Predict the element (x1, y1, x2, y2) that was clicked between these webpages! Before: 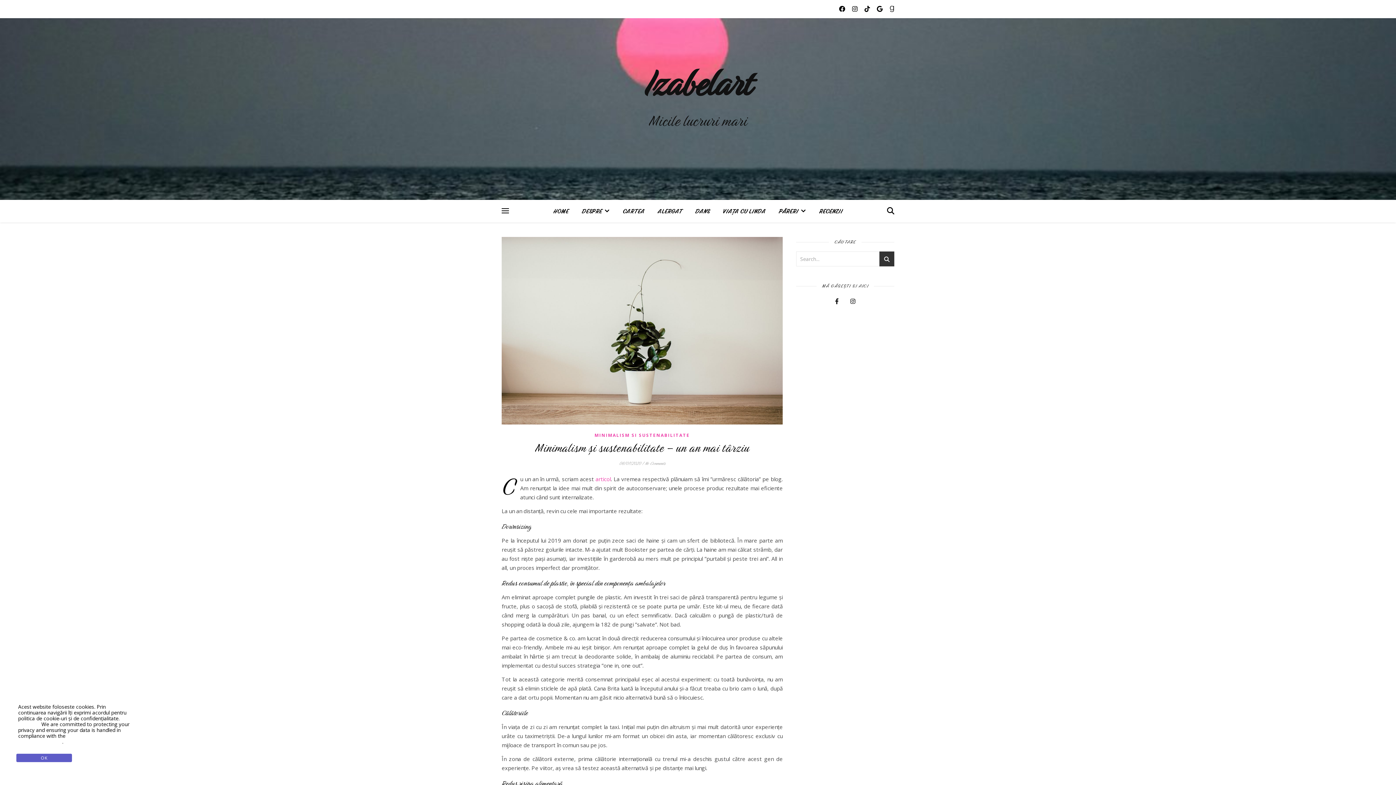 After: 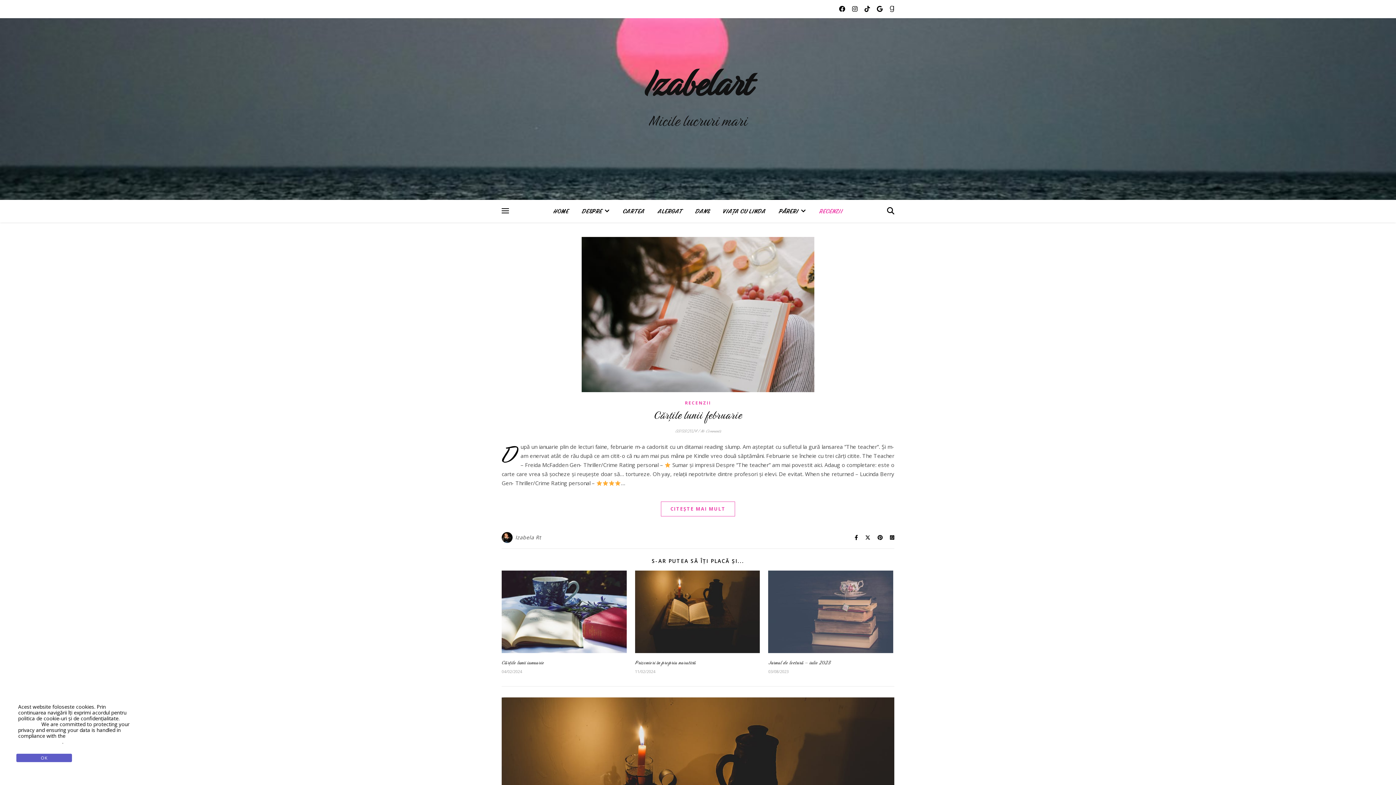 Action: bbox: (813, 200, 842, 222) label: RECENZII